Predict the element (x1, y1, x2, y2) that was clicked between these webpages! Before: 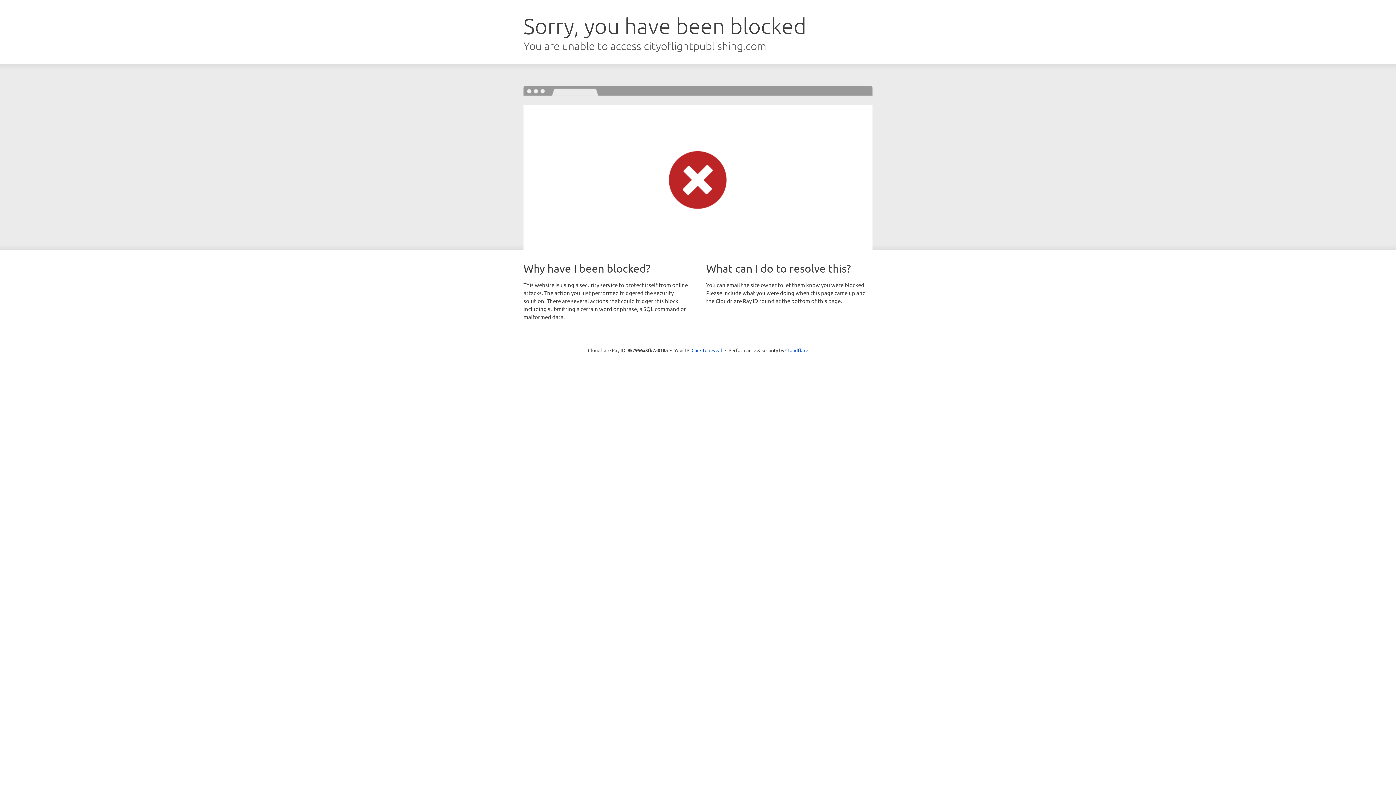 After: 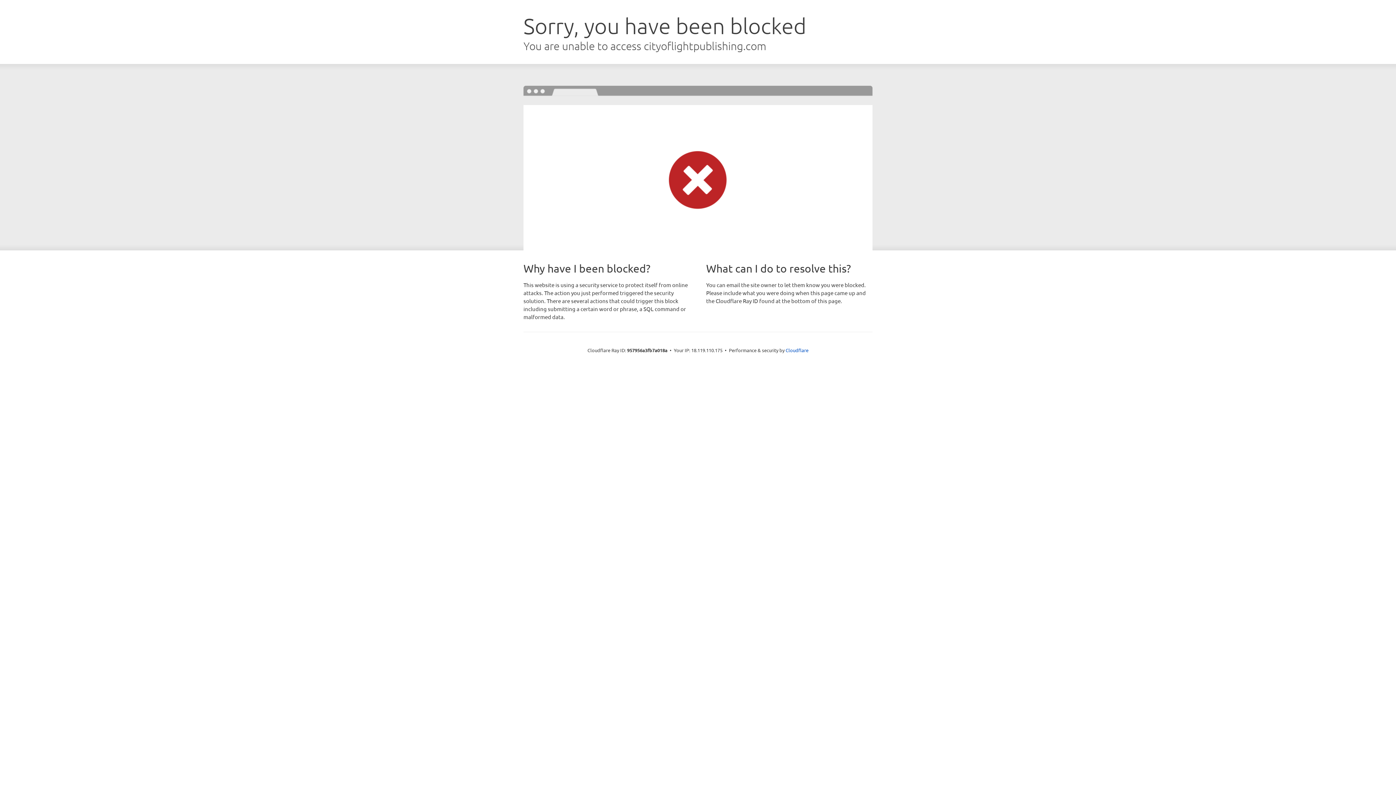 Action: label: Click to reveal bbox: (691, 346, 722, 353)